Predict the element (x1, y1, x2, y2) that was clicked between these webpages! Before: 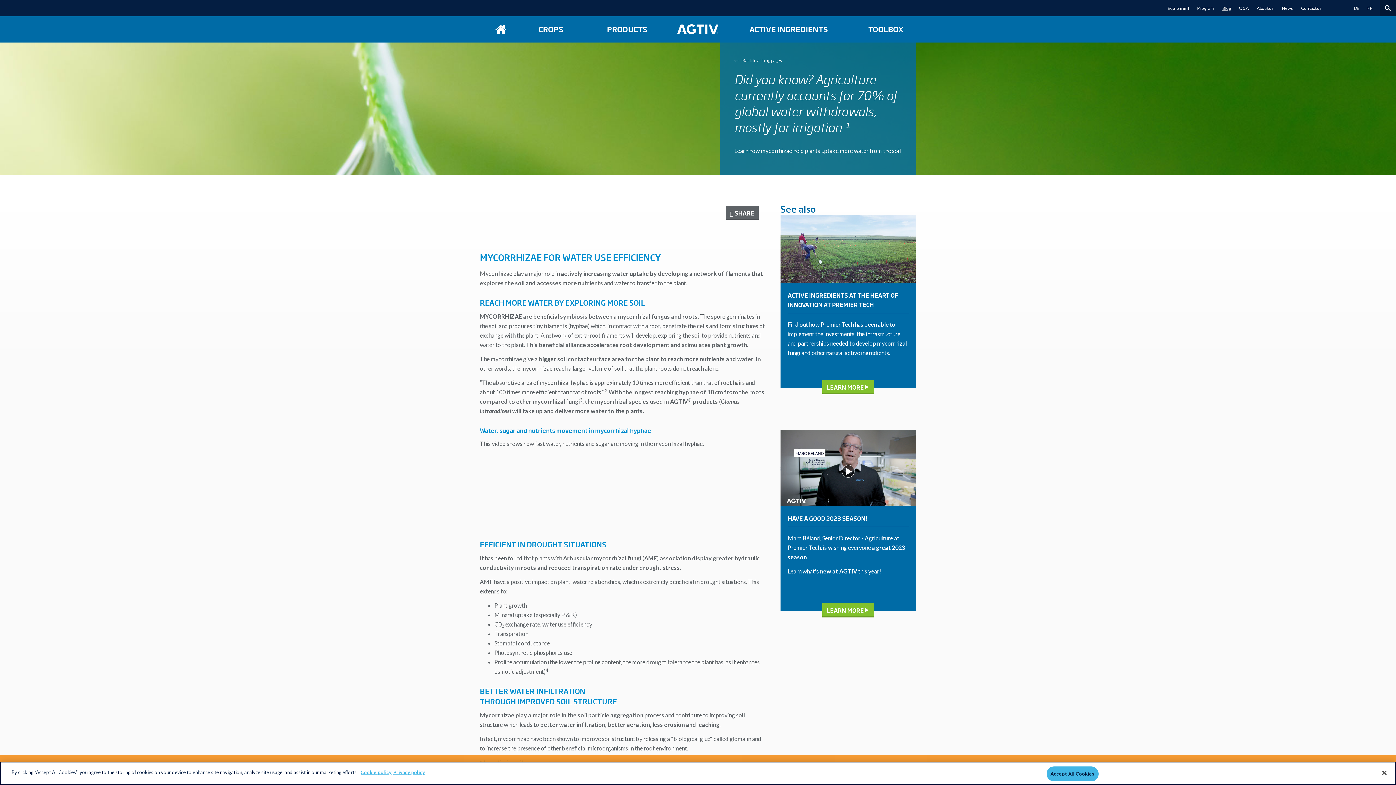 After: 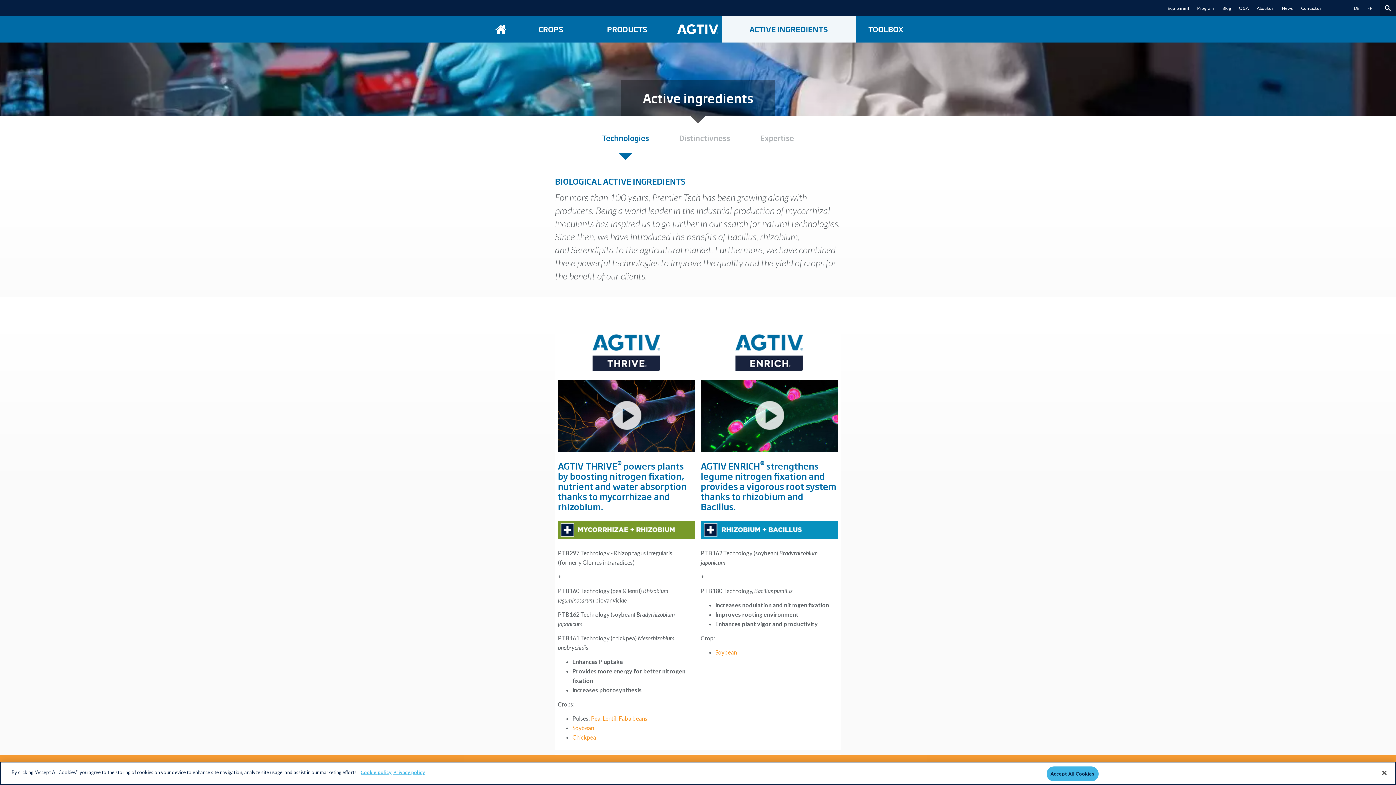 Action: bbox: (721, 16, 856, 42) label: ACTIVE INGREDIENTS